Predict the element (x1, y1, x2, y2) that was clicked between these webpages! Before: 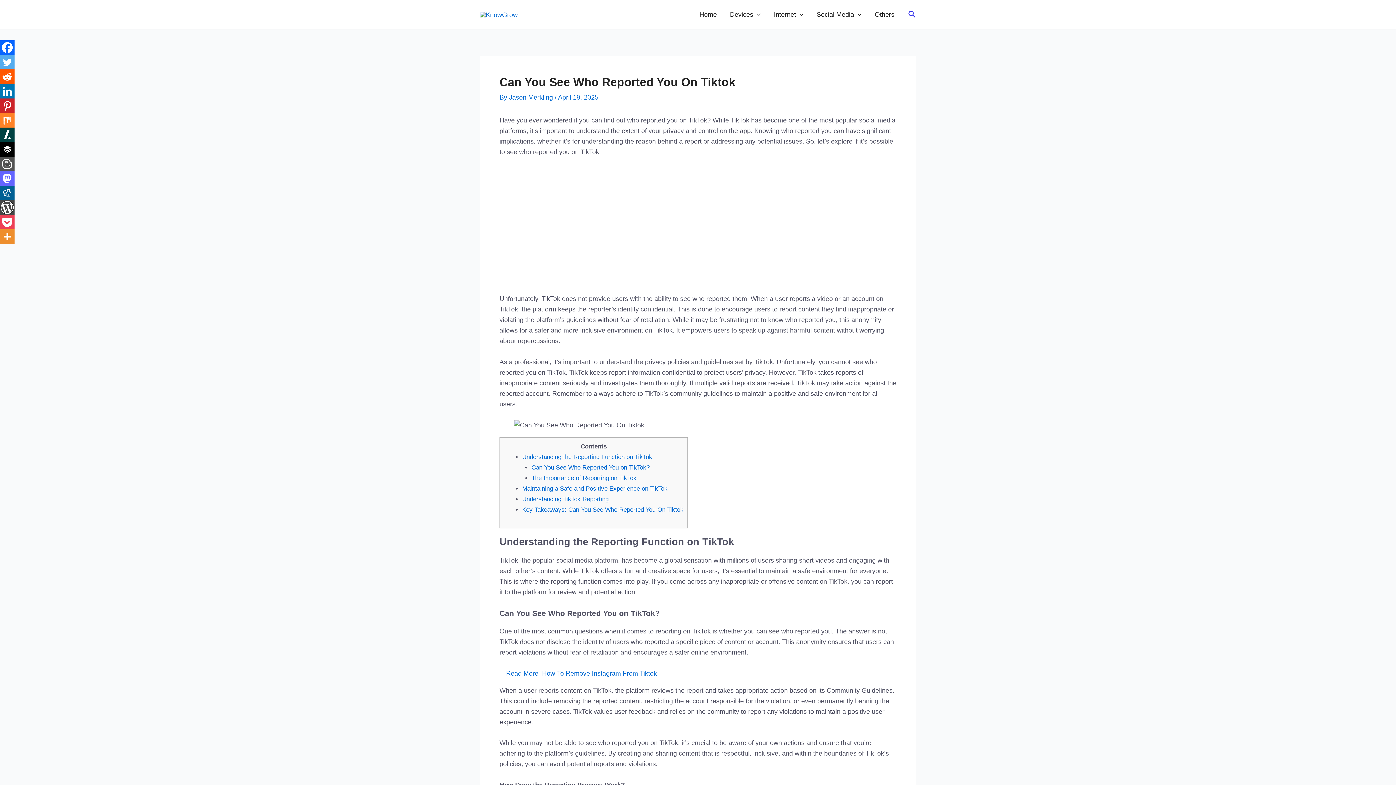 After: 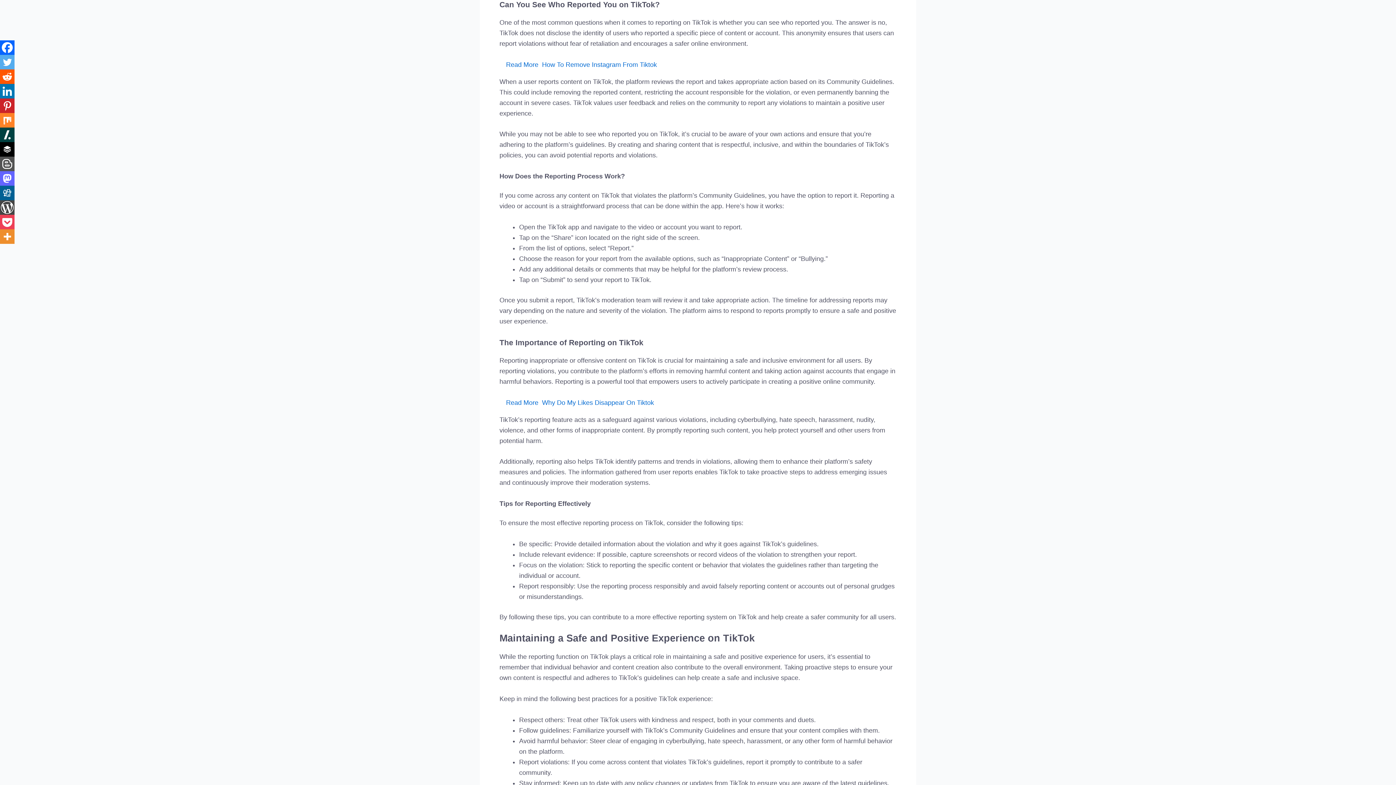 Action: label: Can You See Who Reported You on TikTok? bbox: (531, 464, 649, 471)